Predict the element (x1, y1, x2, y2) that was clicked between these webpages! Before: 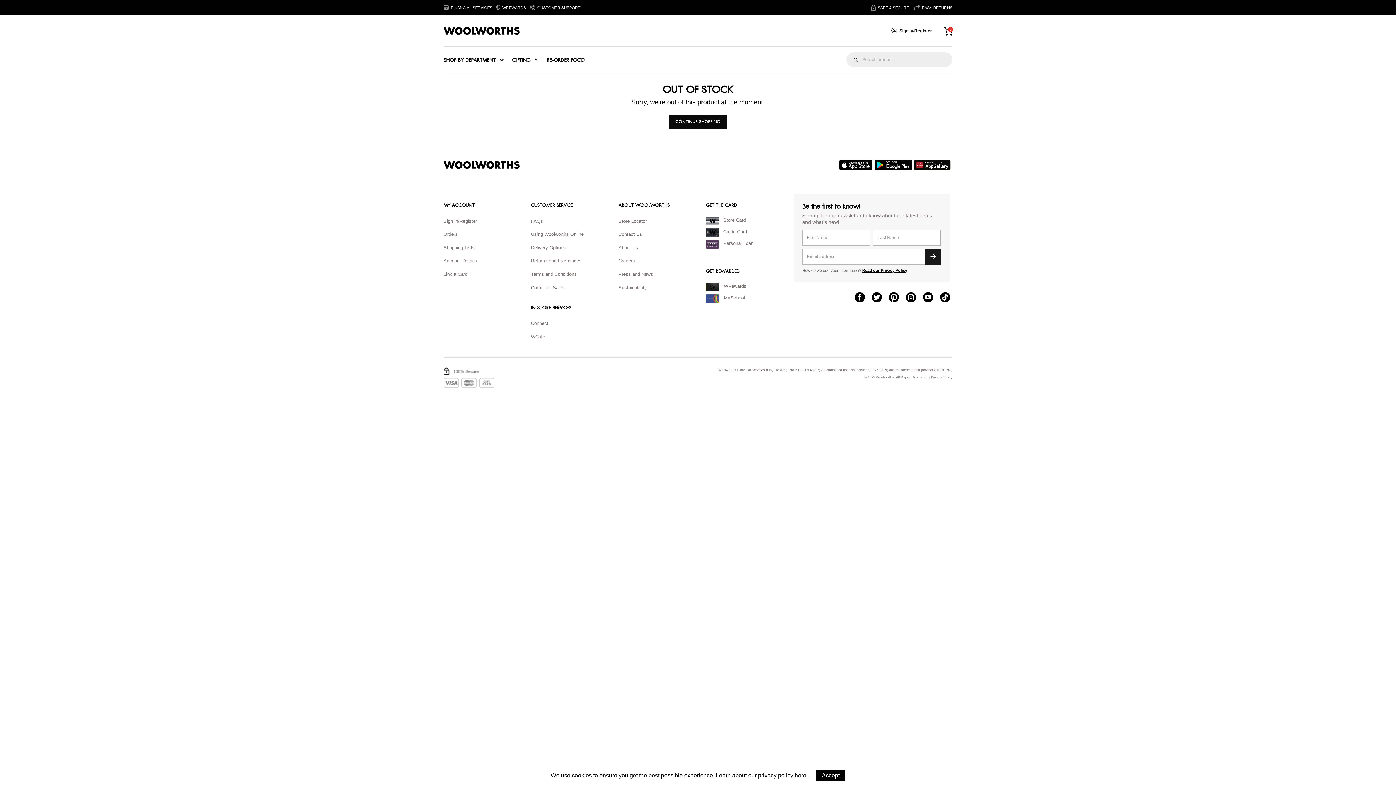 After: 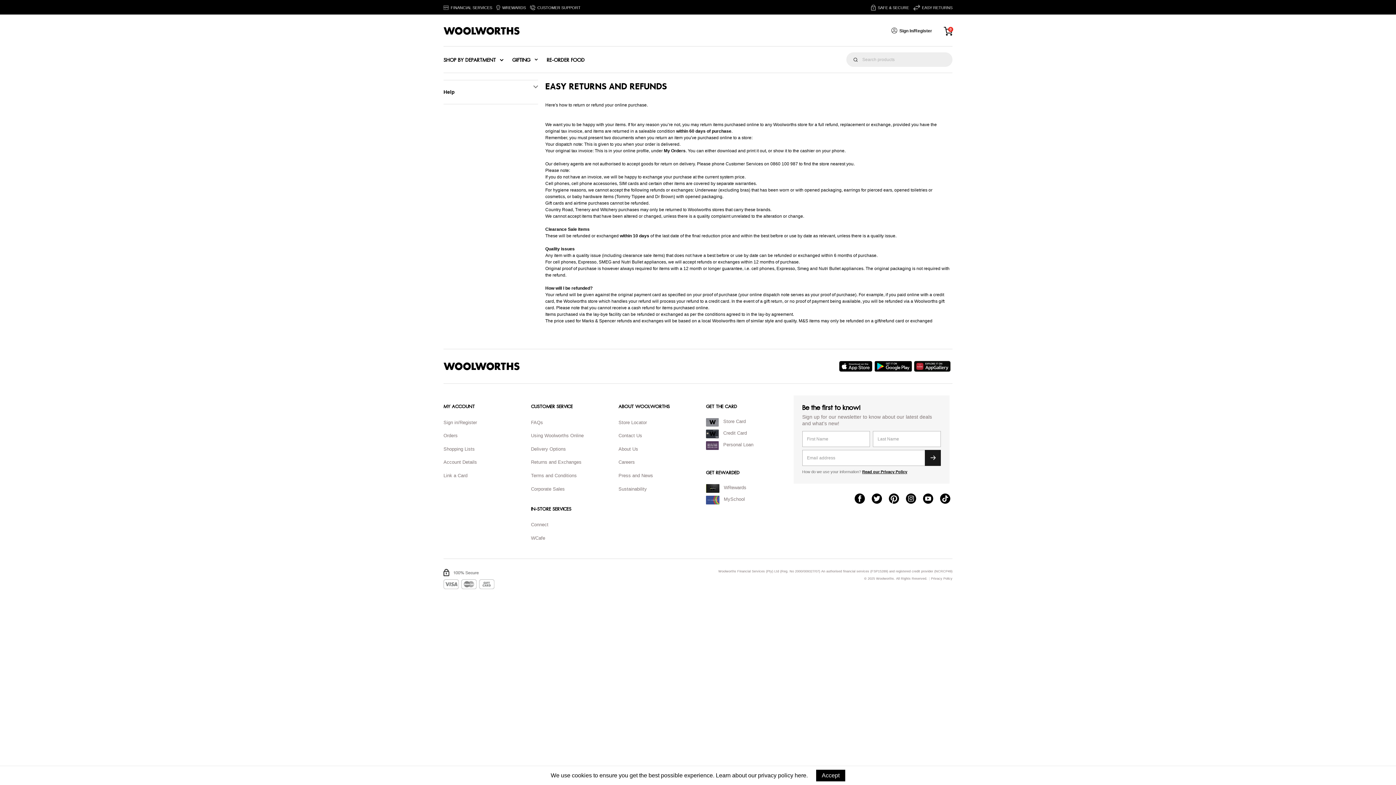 Action: bbox: (913, 0, 952, 14) label: Easy Returns